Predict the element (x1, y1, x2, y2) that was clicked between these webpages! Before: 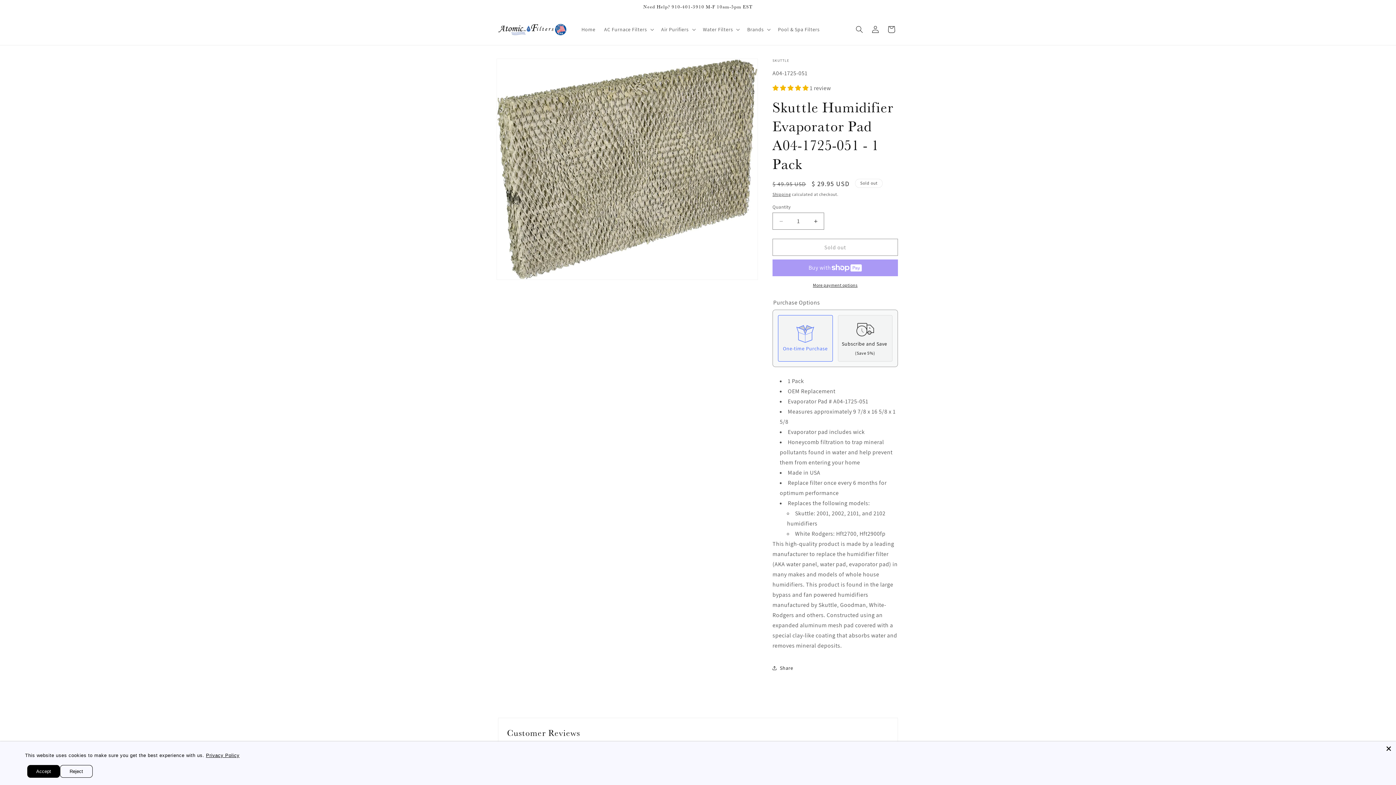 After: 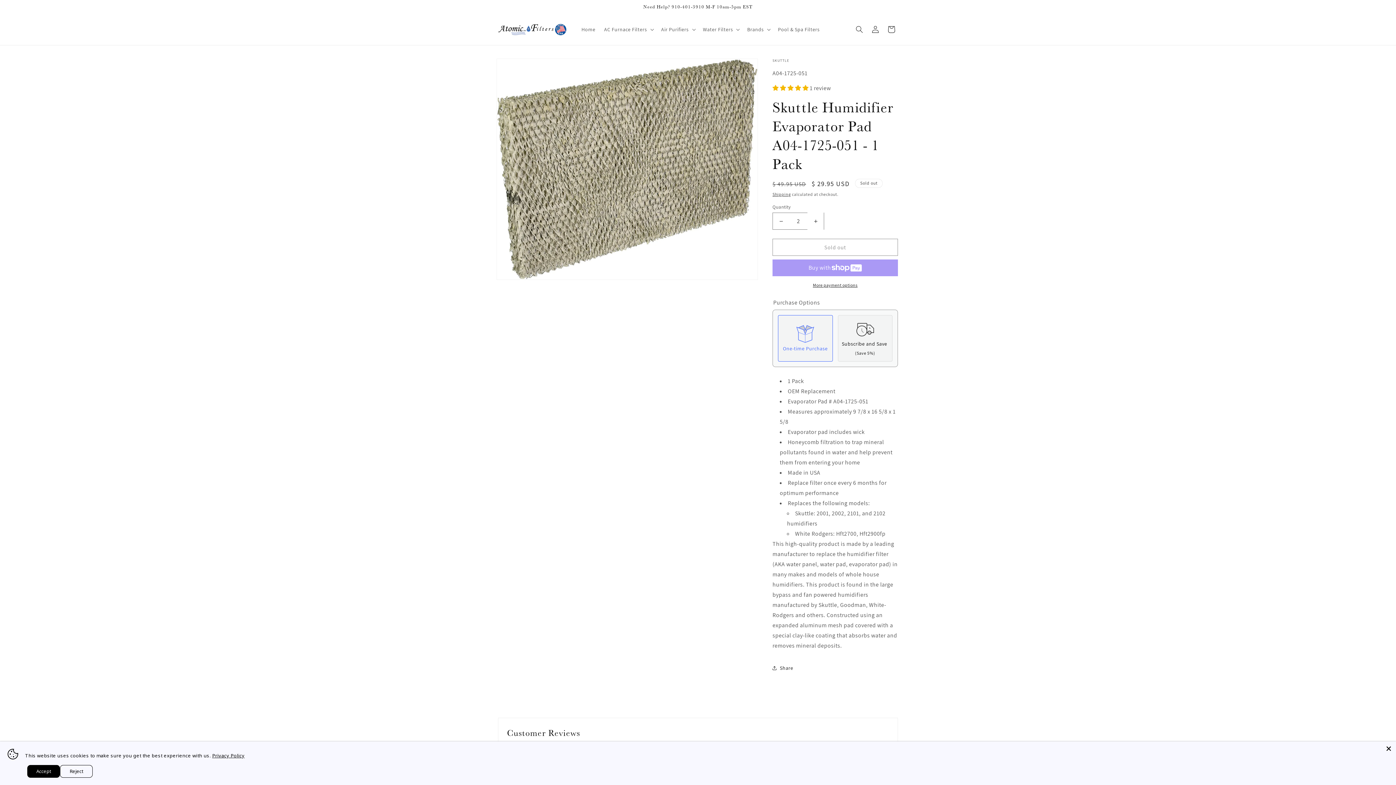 Action: bbox: (807, 212, 824, 229) label: Increase quantity for Skuttle Humidifier Evaporator Pad A04-1725-051 - 1 Pack